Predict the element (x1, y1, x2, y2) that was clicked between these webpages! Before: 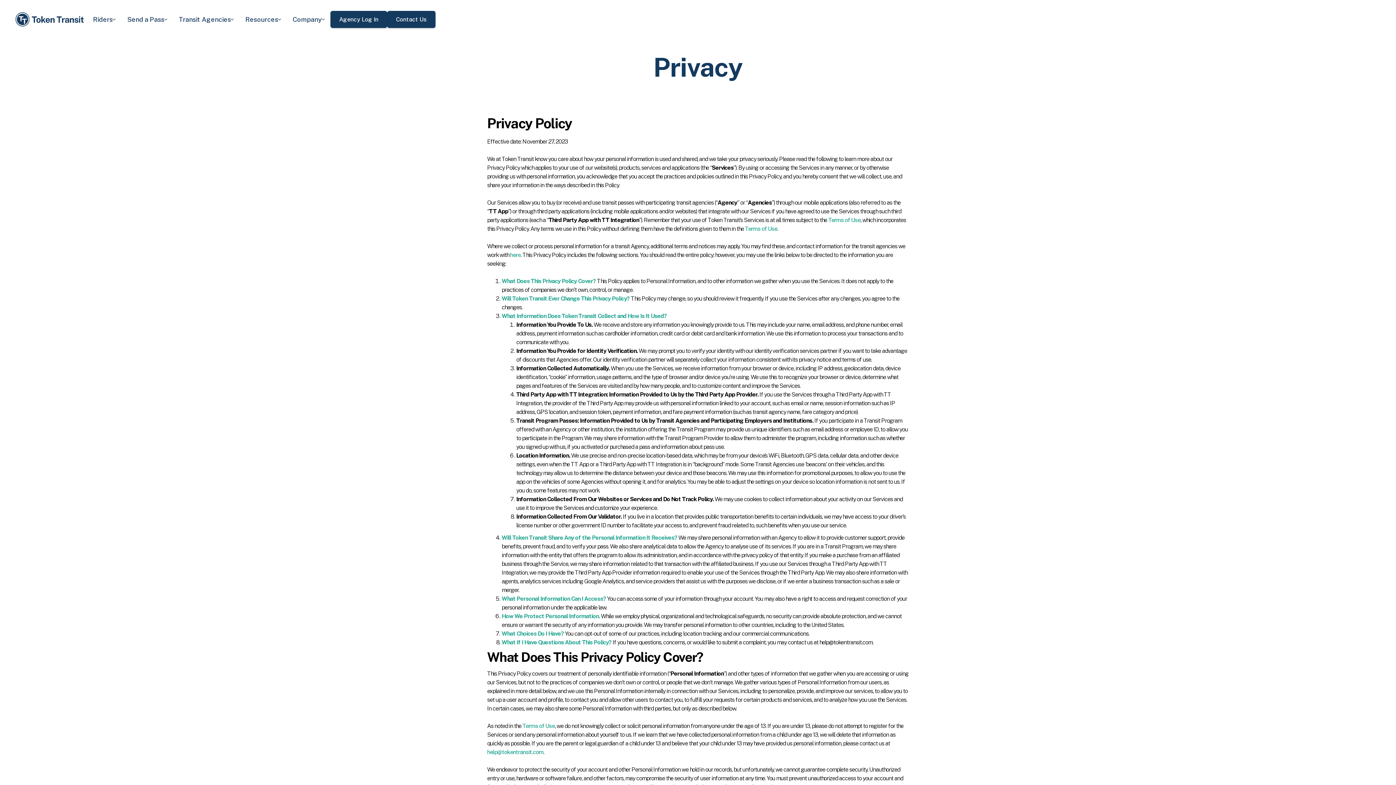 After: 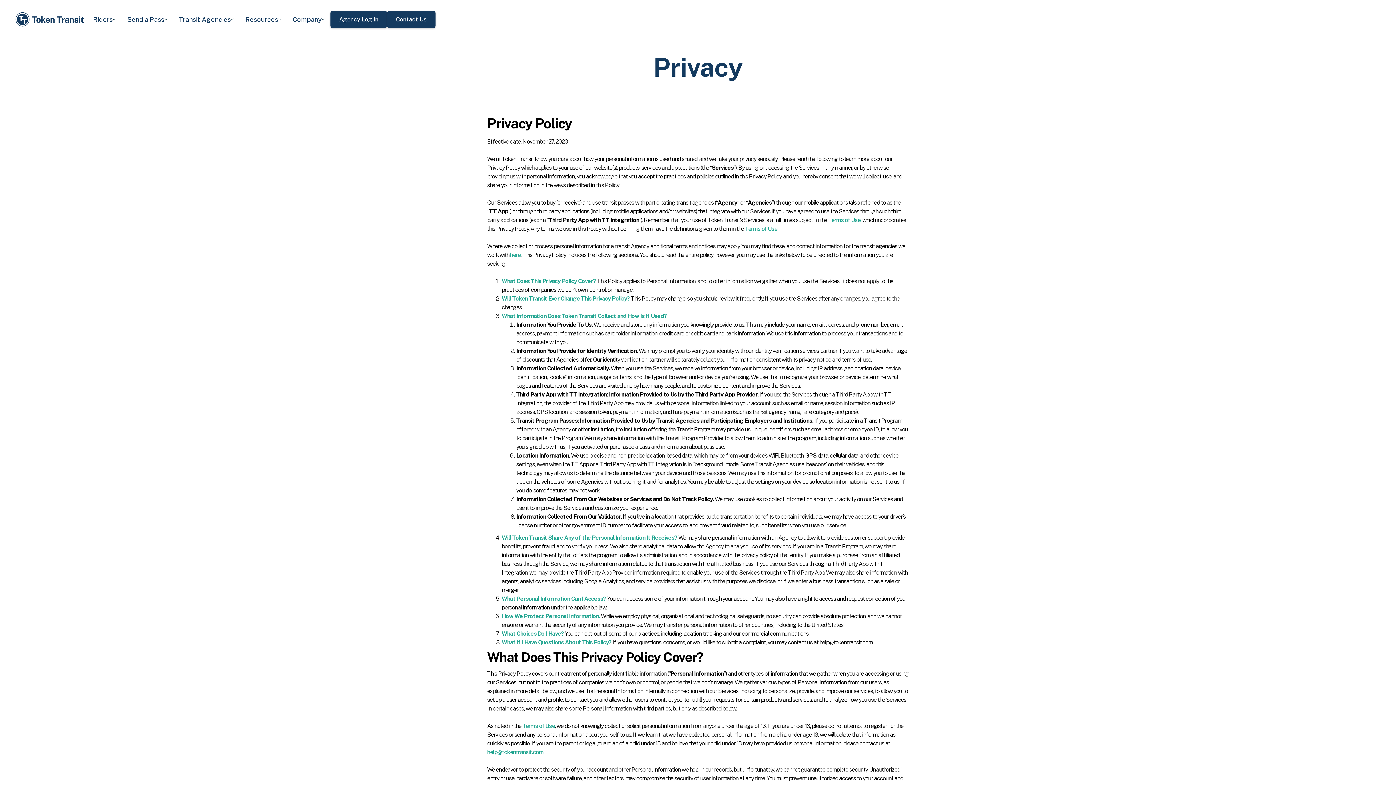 Action: bbox: (501, 613, 600, 620) label: How We Protect Personal Information.